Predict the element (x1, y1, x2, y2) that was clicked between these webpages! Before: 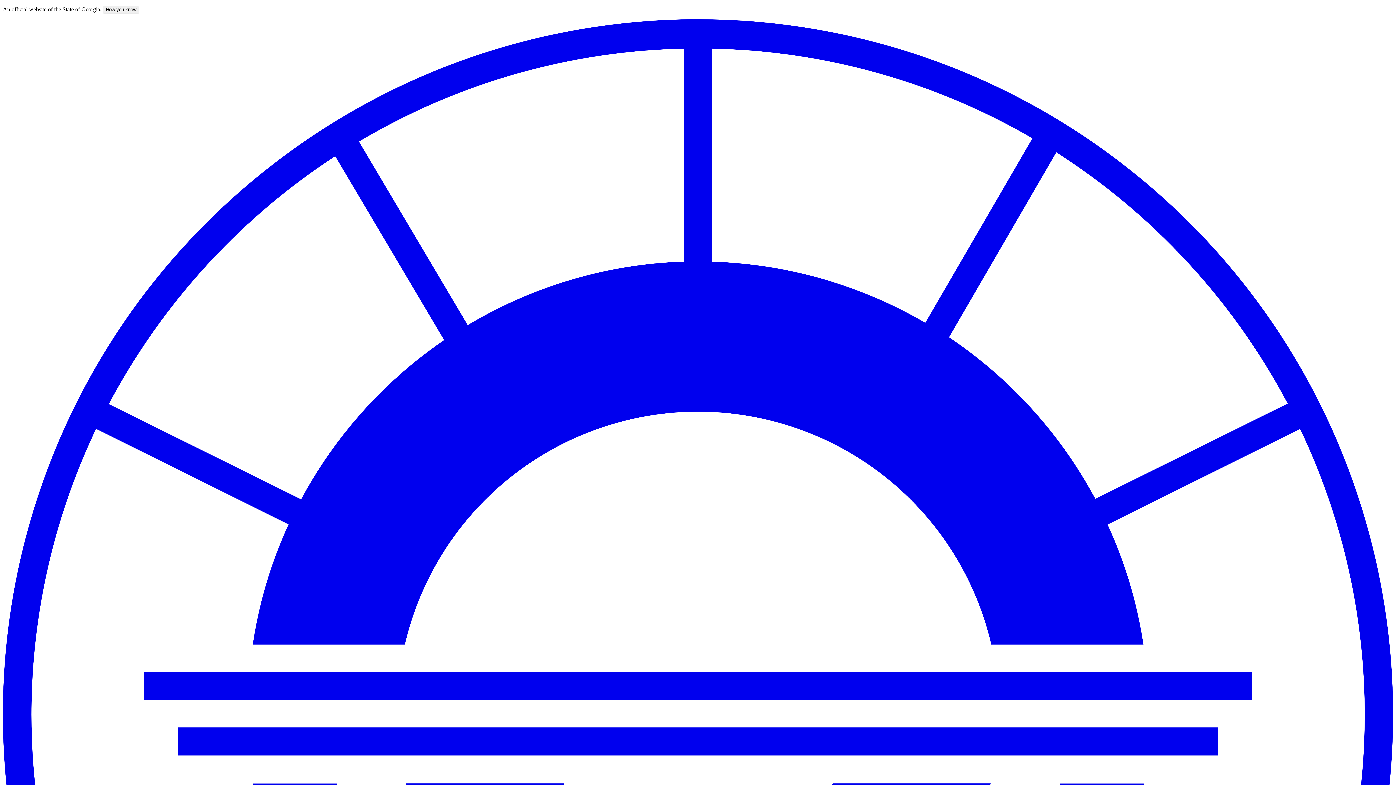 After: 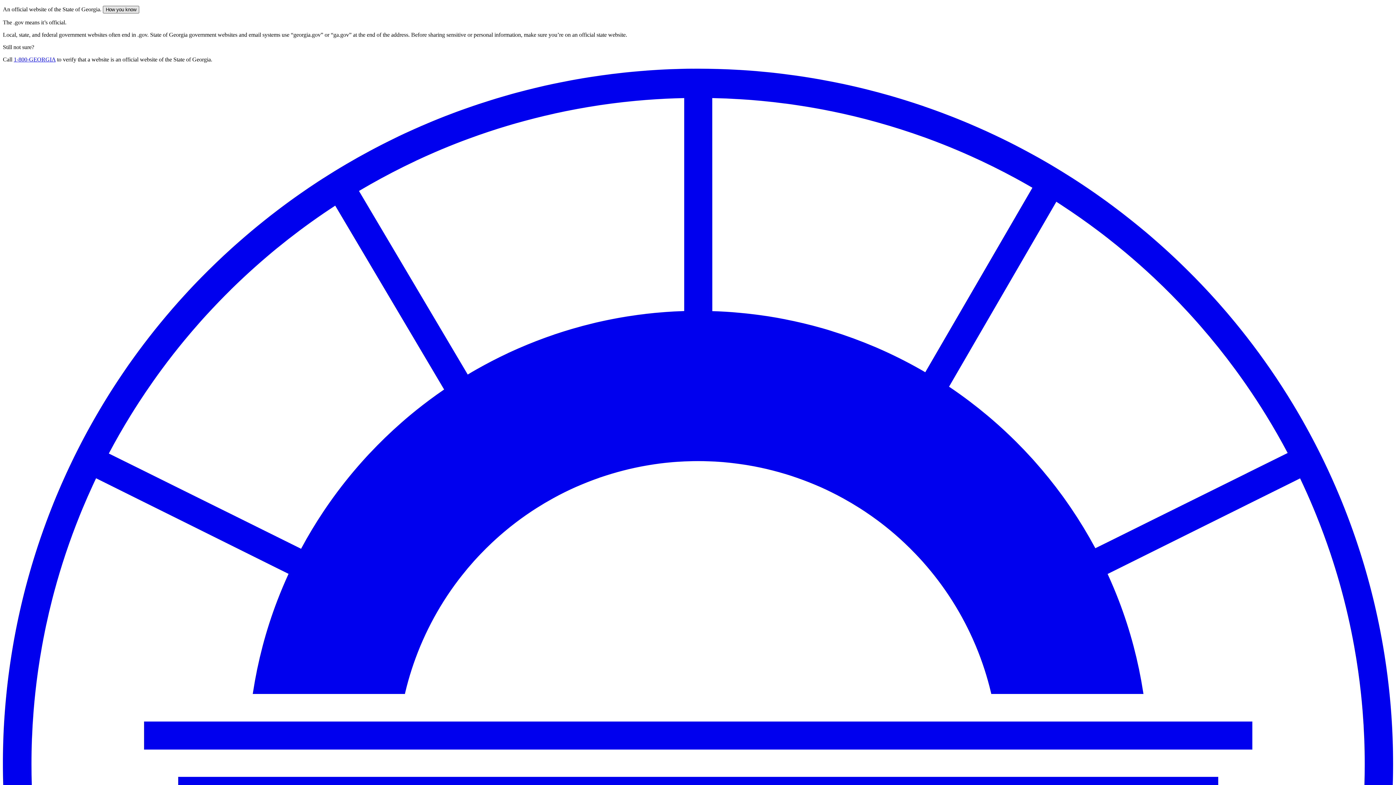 Action: bbox: (102, 5, 139, 13) label: How you know